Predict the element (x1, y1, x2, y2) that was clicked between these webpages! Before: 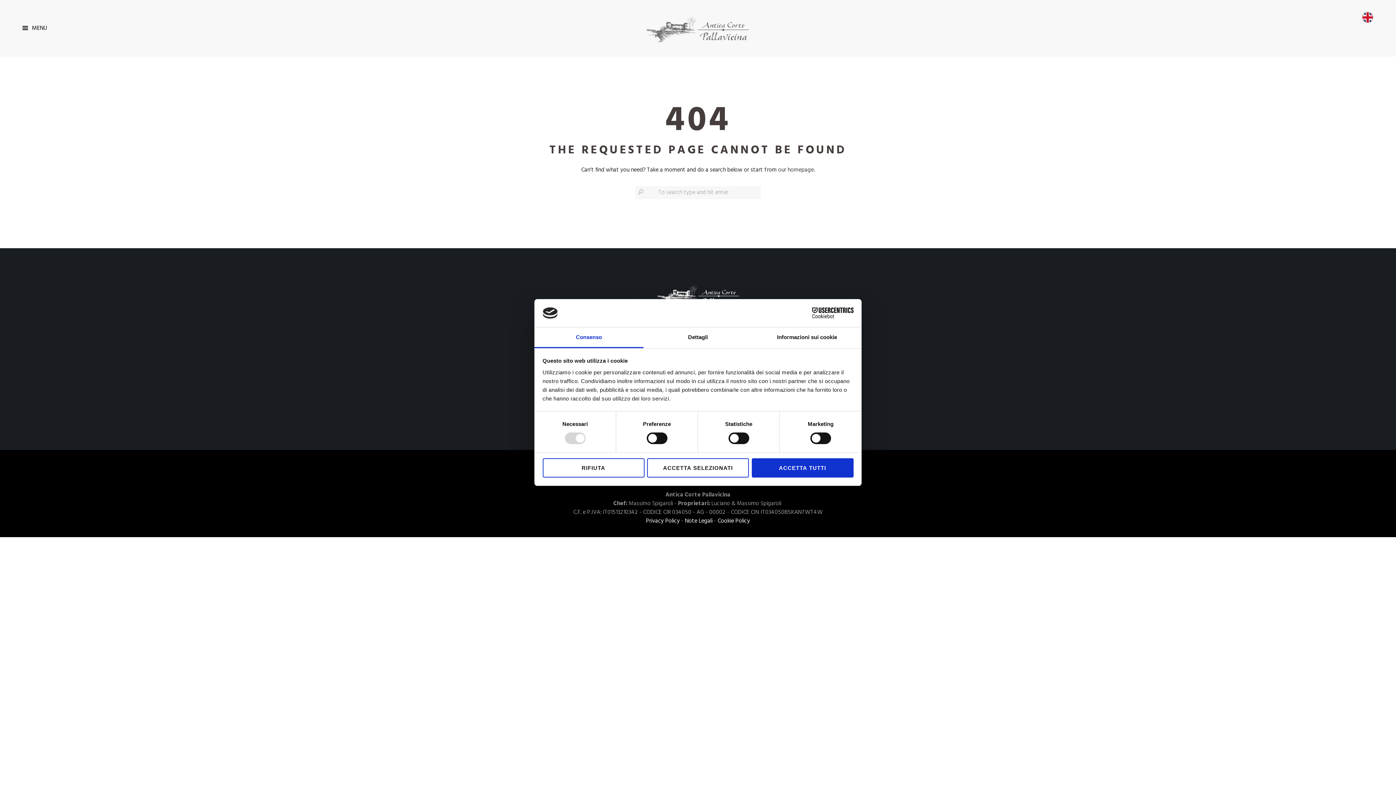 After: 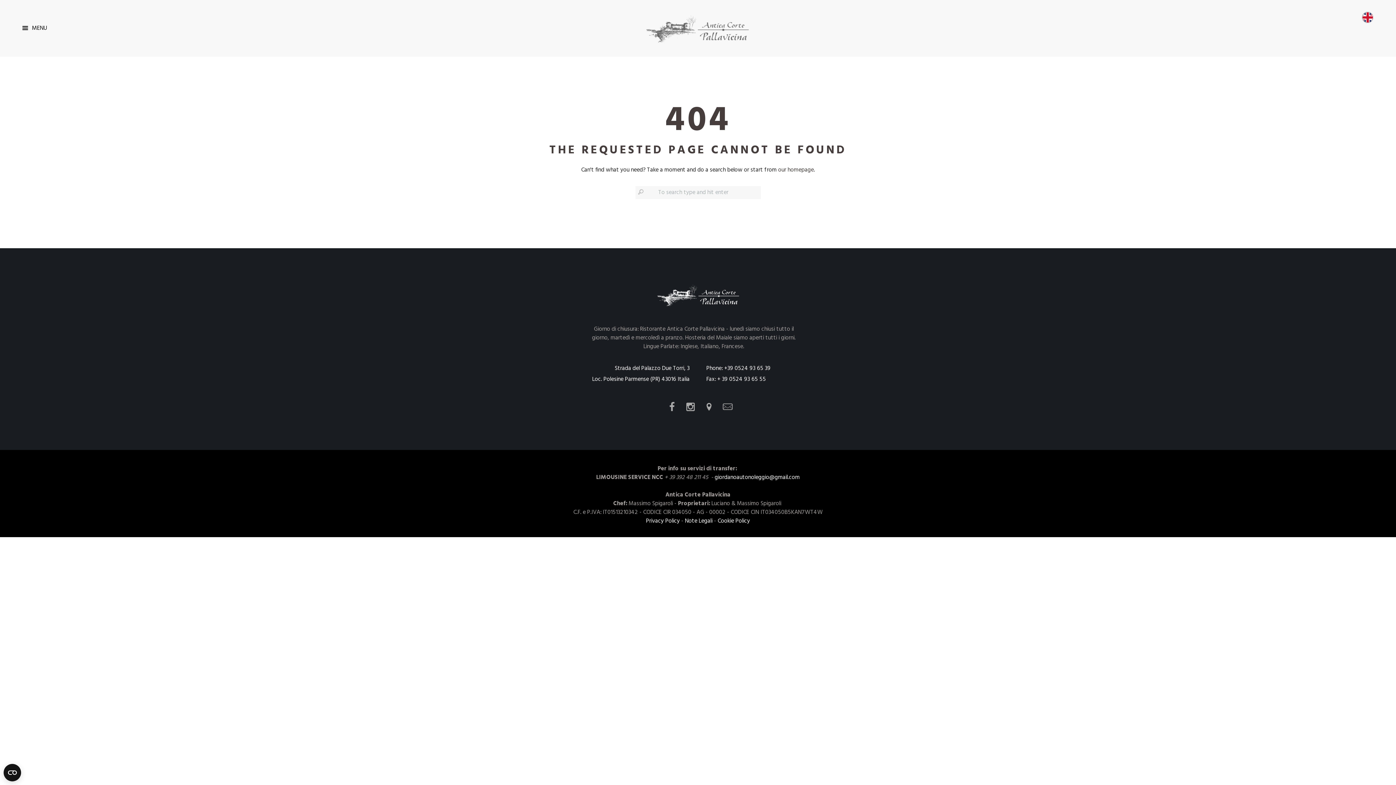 Action: bbox: (751, 458, 853, 477) label: ACCETTA TUTTI